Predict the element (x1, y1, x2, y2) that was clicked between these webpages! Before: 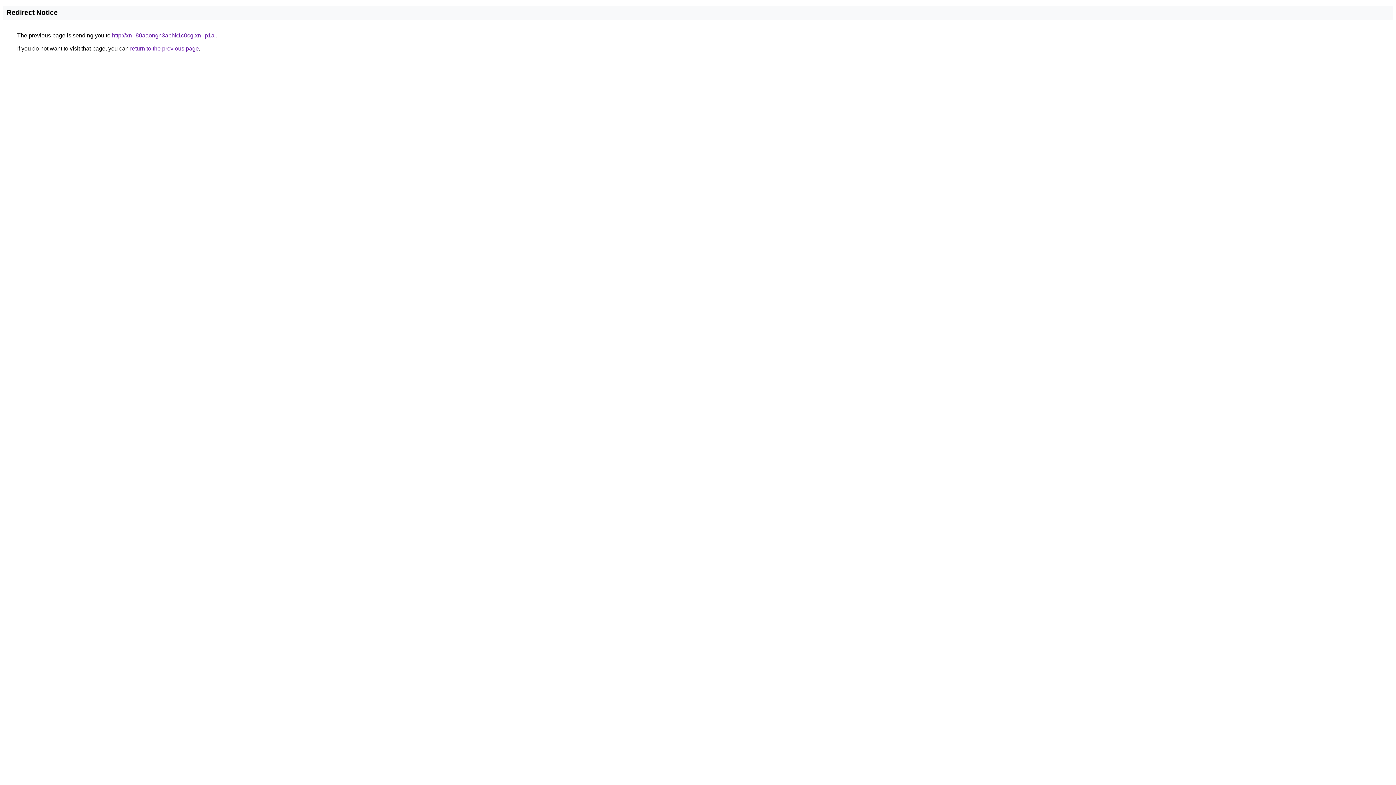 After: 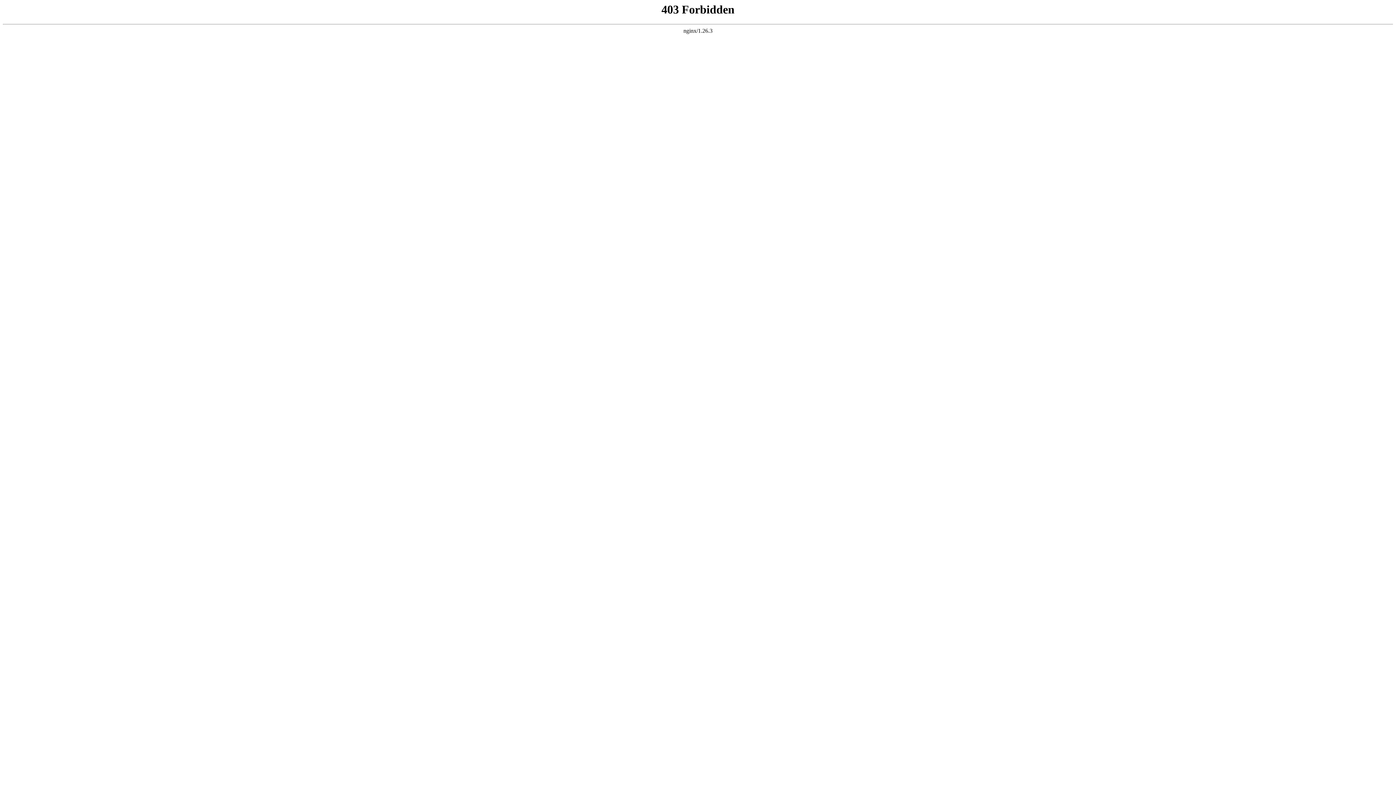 Action: bbox: (112, 32, 216, 38) label: http://xn--80aaongn3abhk1c0cg.xn--p1ai